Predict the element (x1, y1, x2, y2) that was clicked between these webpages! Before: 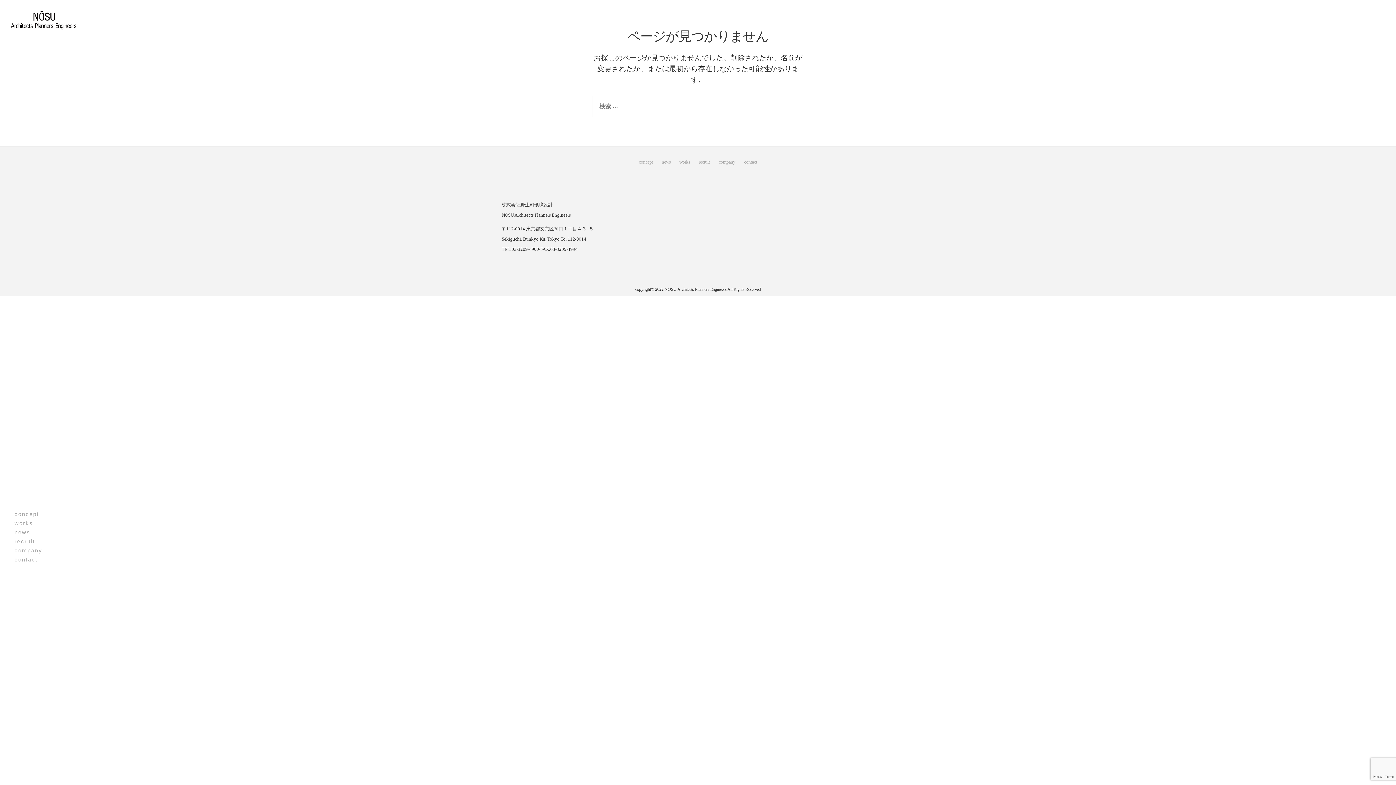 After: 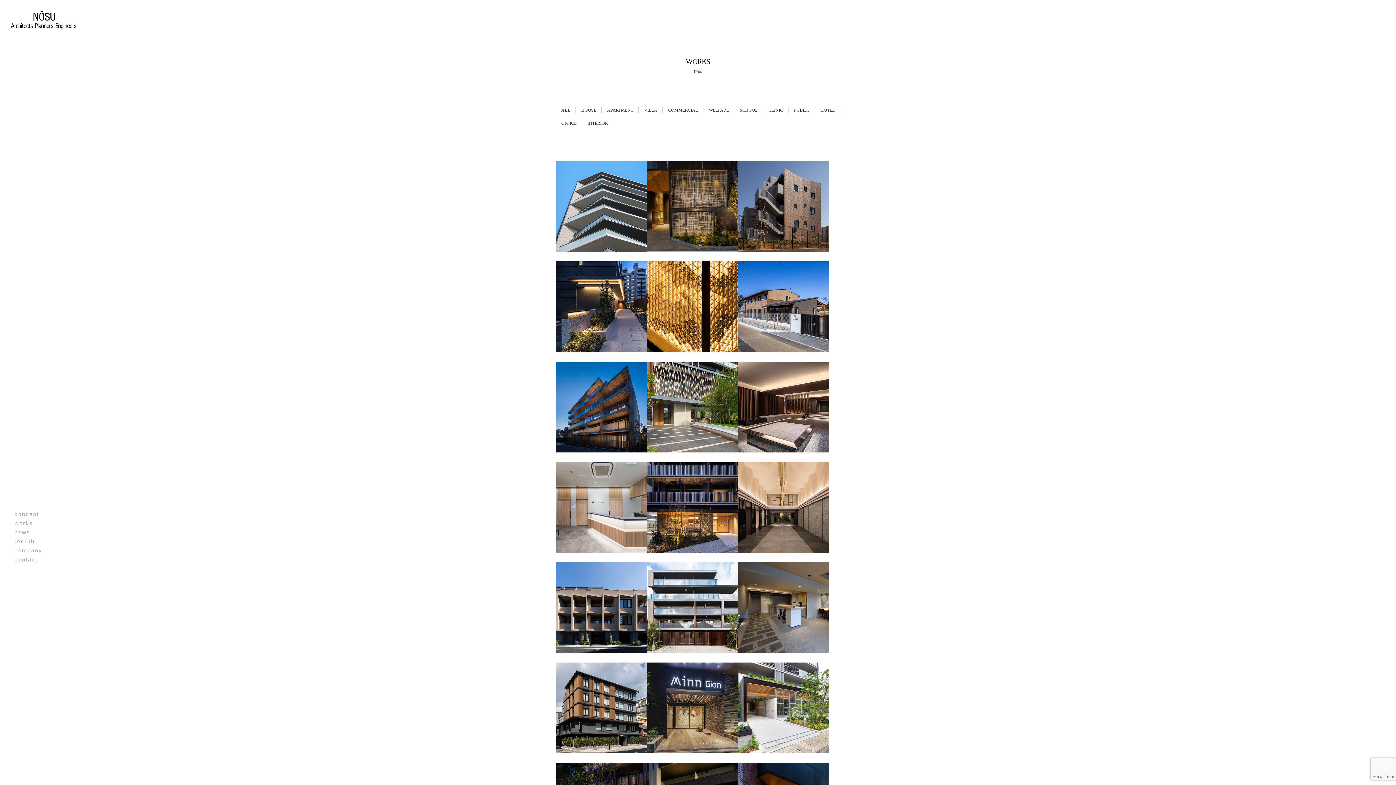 Action: bbox: (14, 519, 54, 528) label: works